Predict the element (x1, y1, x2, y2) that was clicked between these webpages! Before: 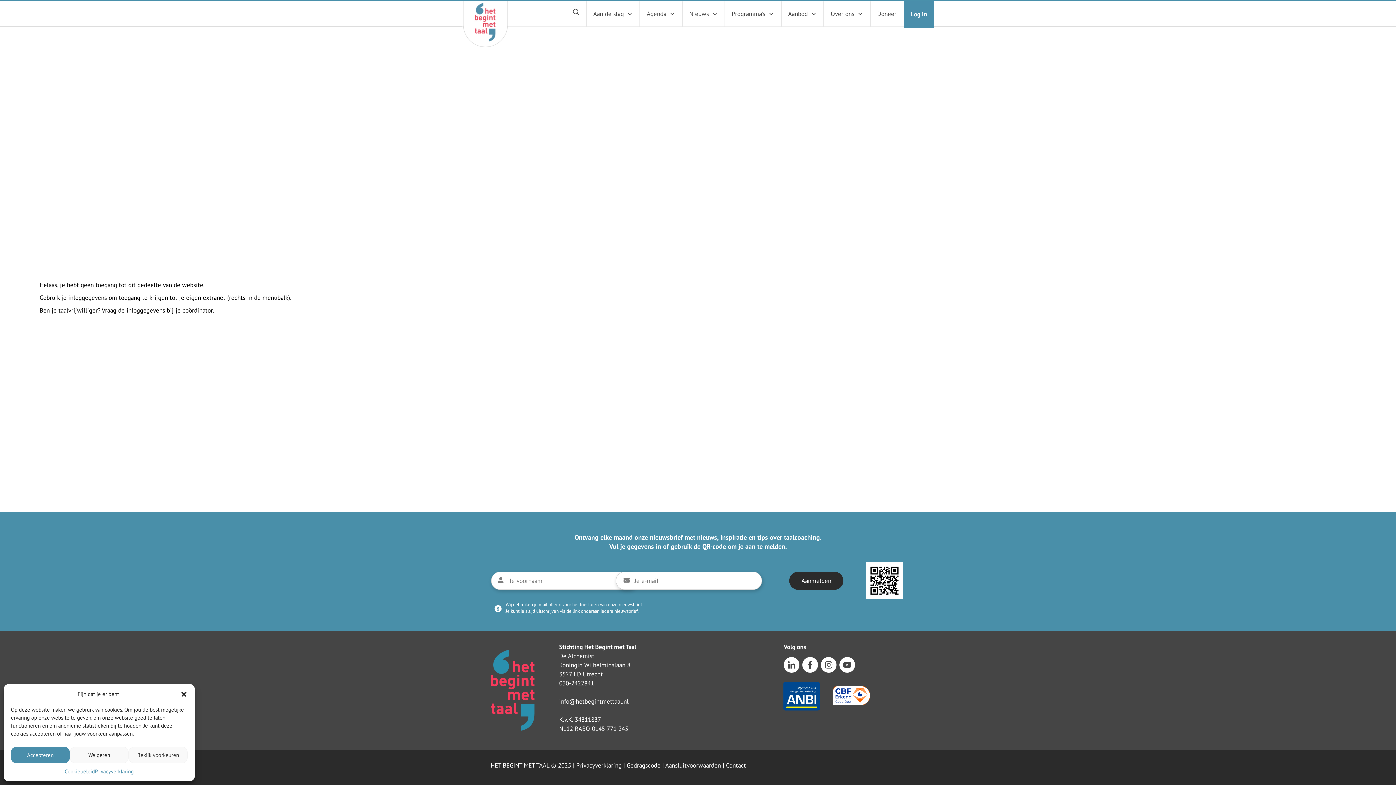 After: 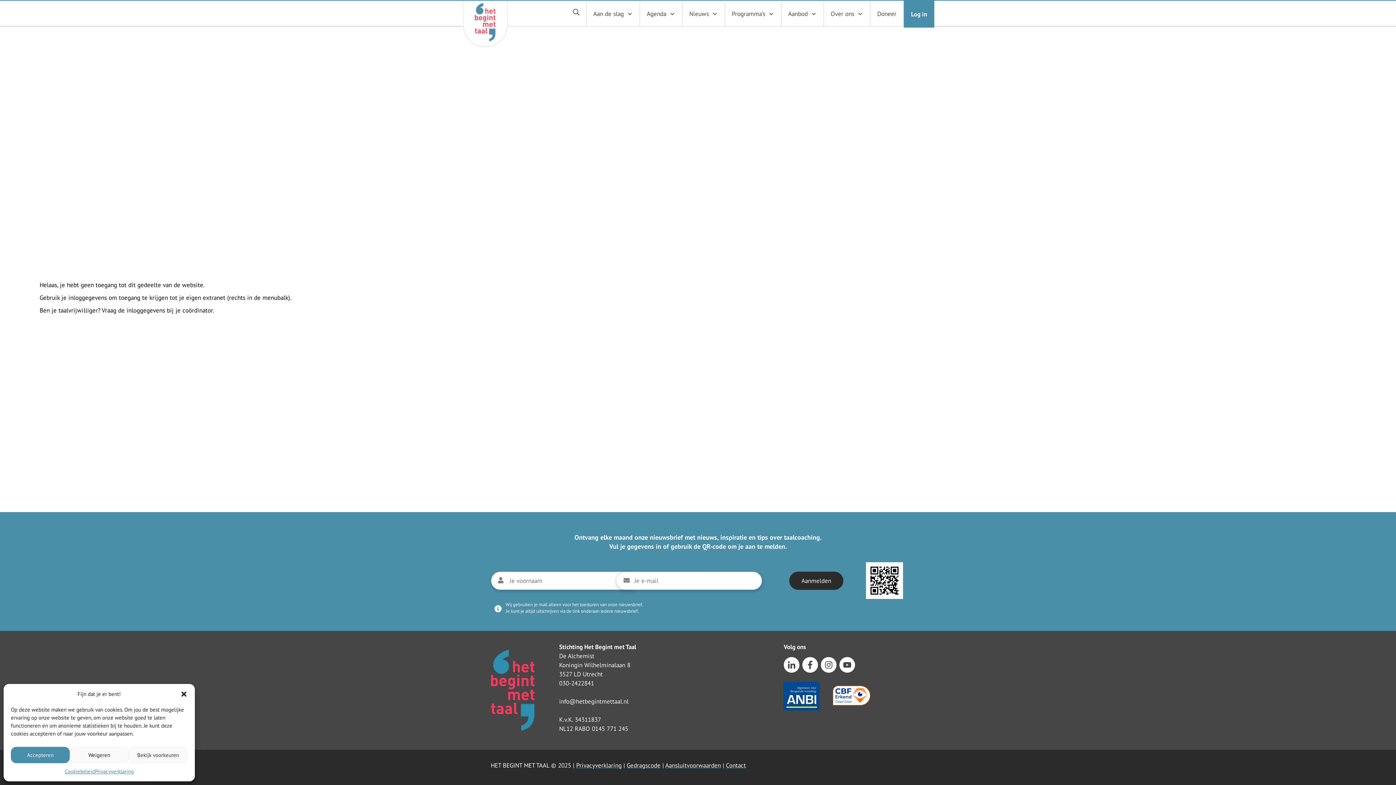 Action: bbox: (626, 761, 660, 769) label: Gedragscode